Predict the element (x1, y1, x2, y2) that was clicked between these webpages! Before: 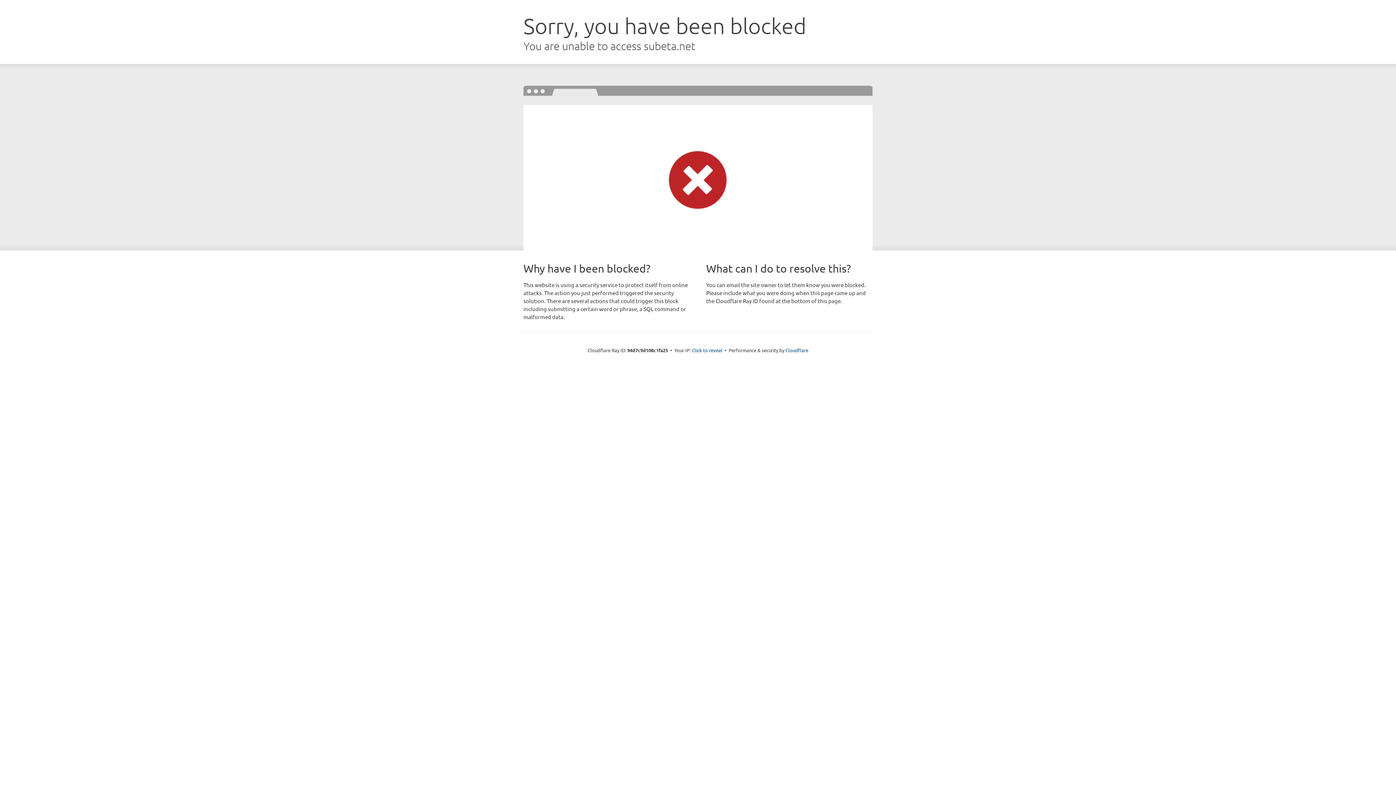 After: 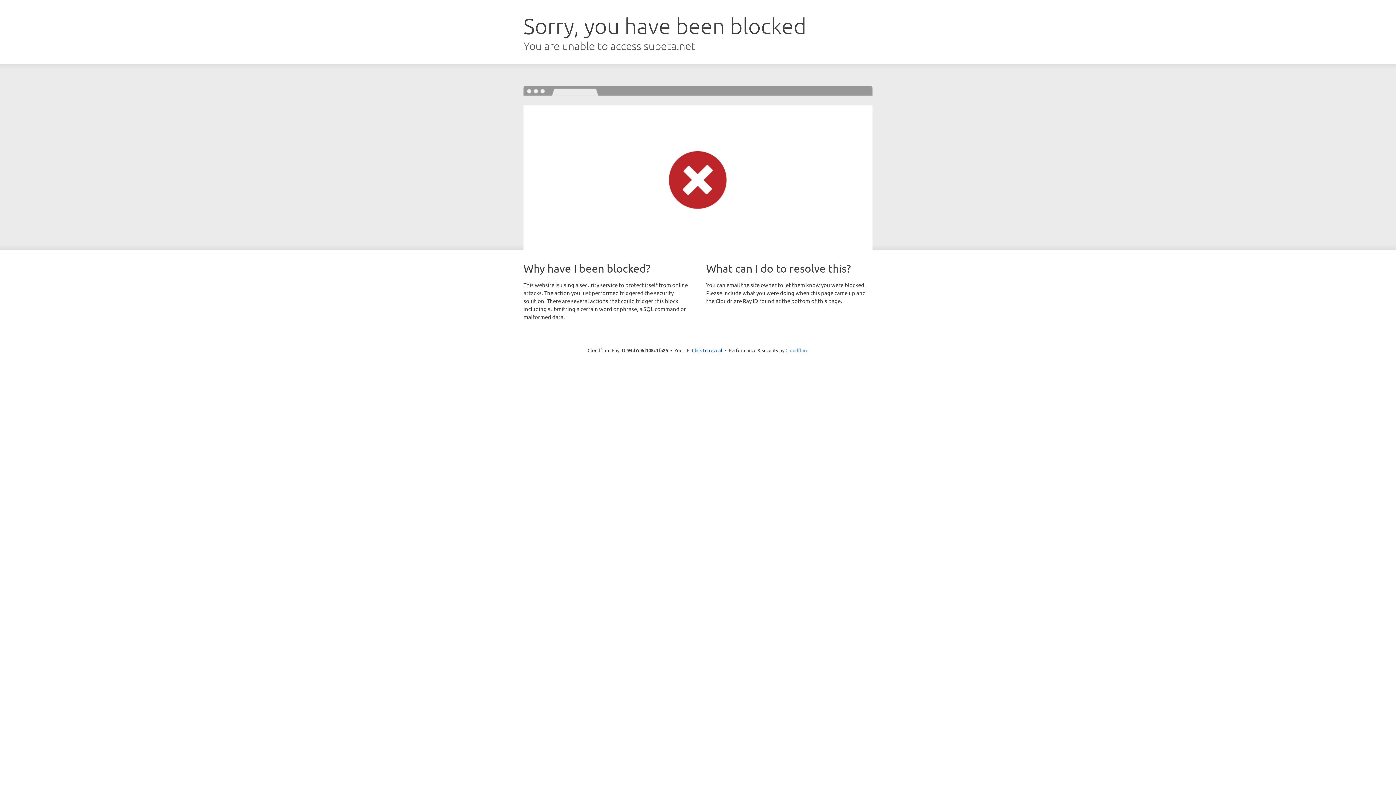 Action: label: Cloudflare bbox: (785, 347, 808, 353)